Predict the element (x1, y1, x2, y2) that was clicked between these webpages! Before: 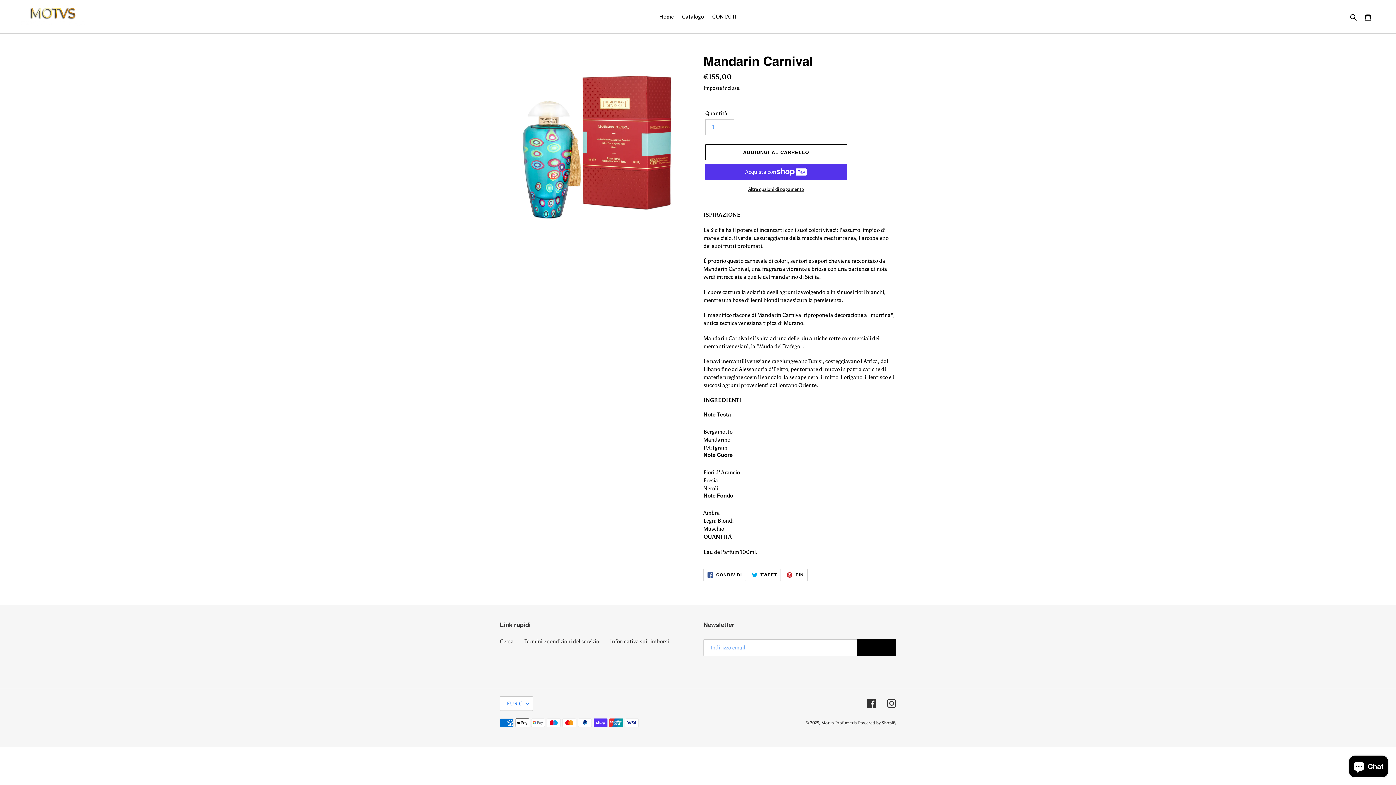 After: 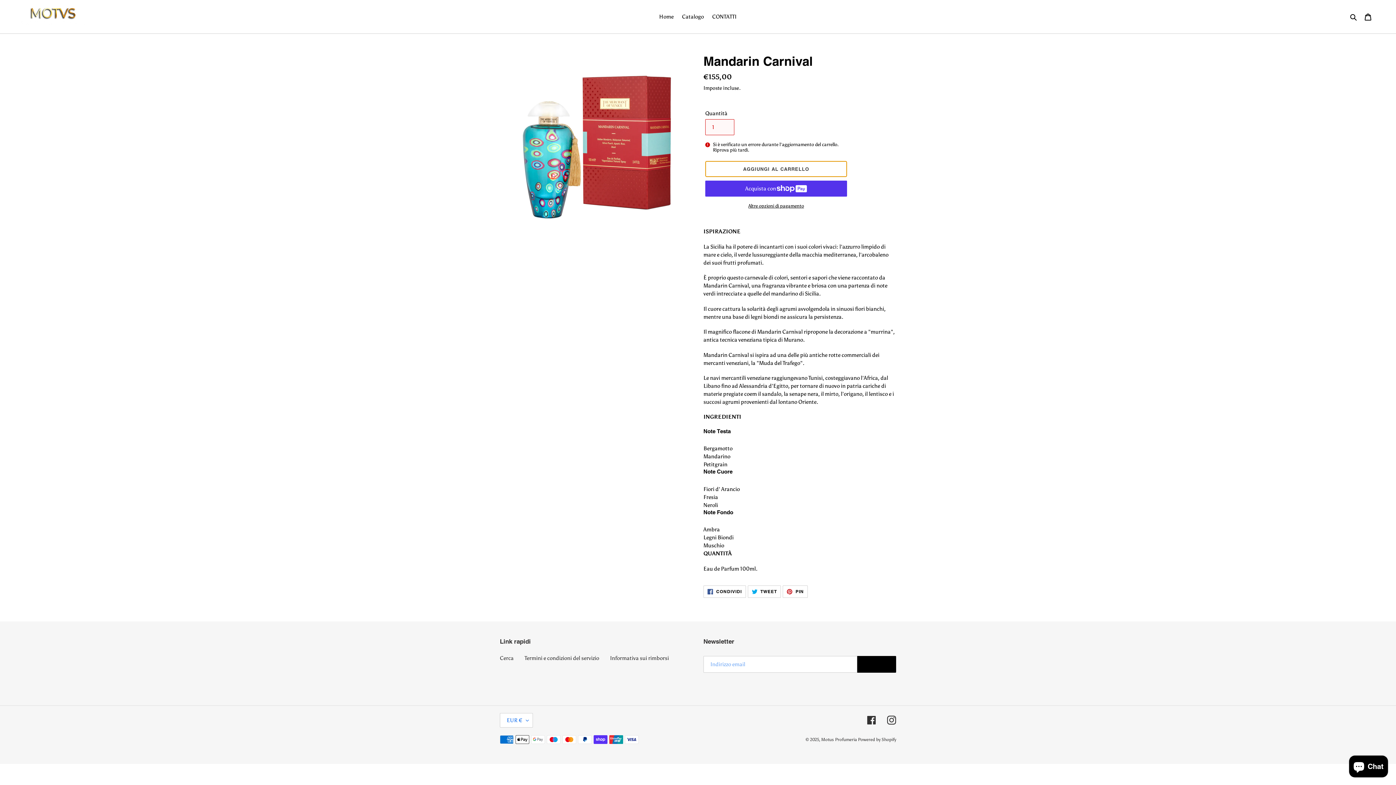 Action: bbox: (705, 144, 847, 160) label: Aggiungi al carrello